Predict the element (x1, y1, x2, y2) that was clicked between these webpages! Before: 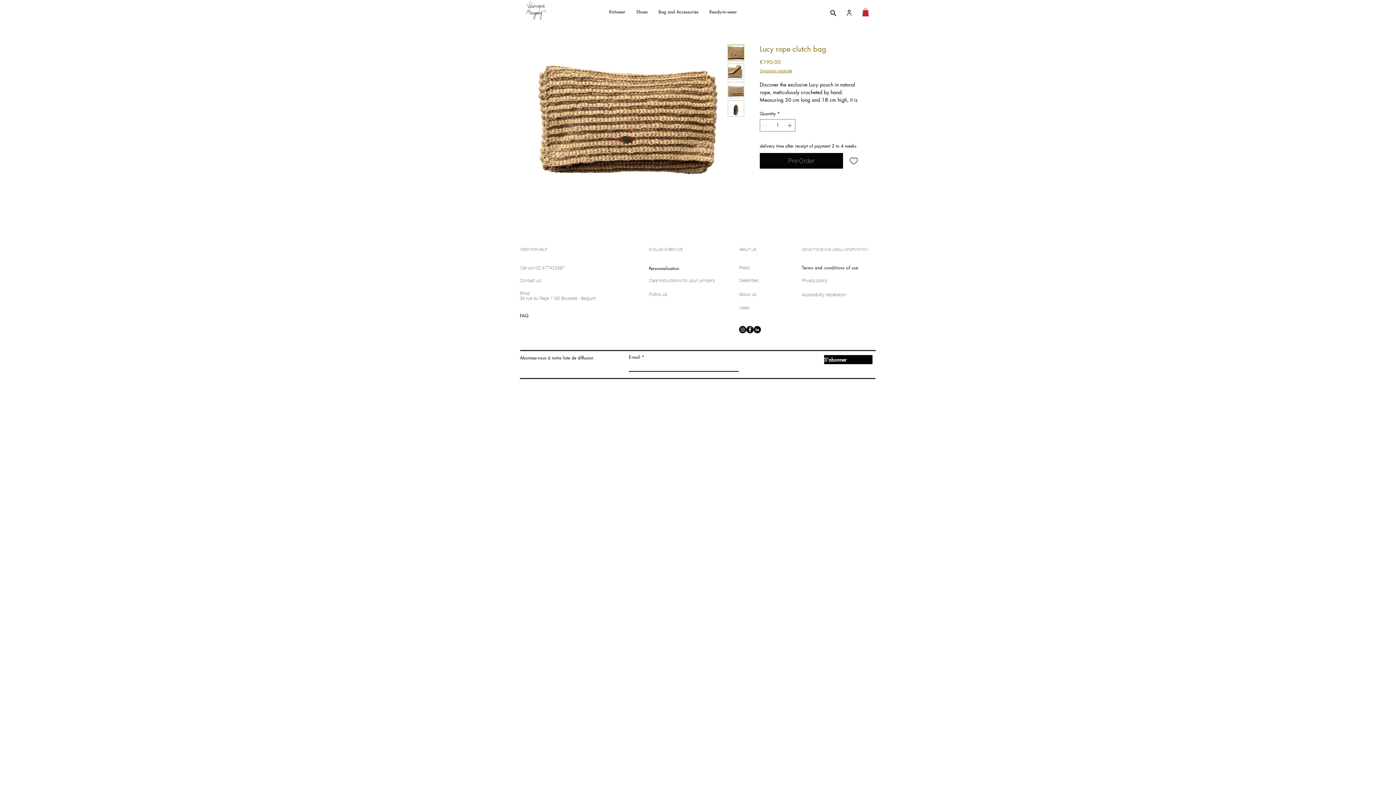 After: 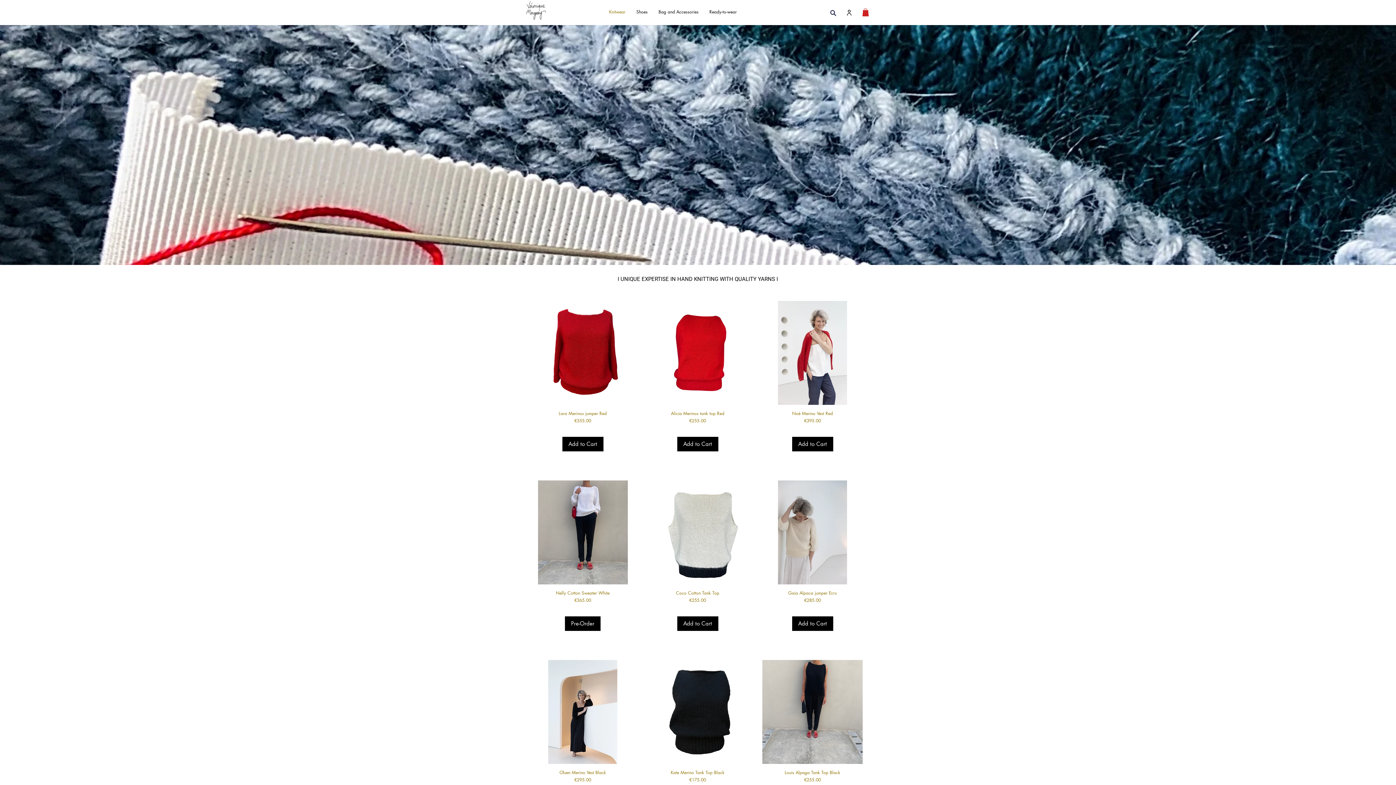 Action: bbox: (603, 5, 631, 18) label: Knitwear